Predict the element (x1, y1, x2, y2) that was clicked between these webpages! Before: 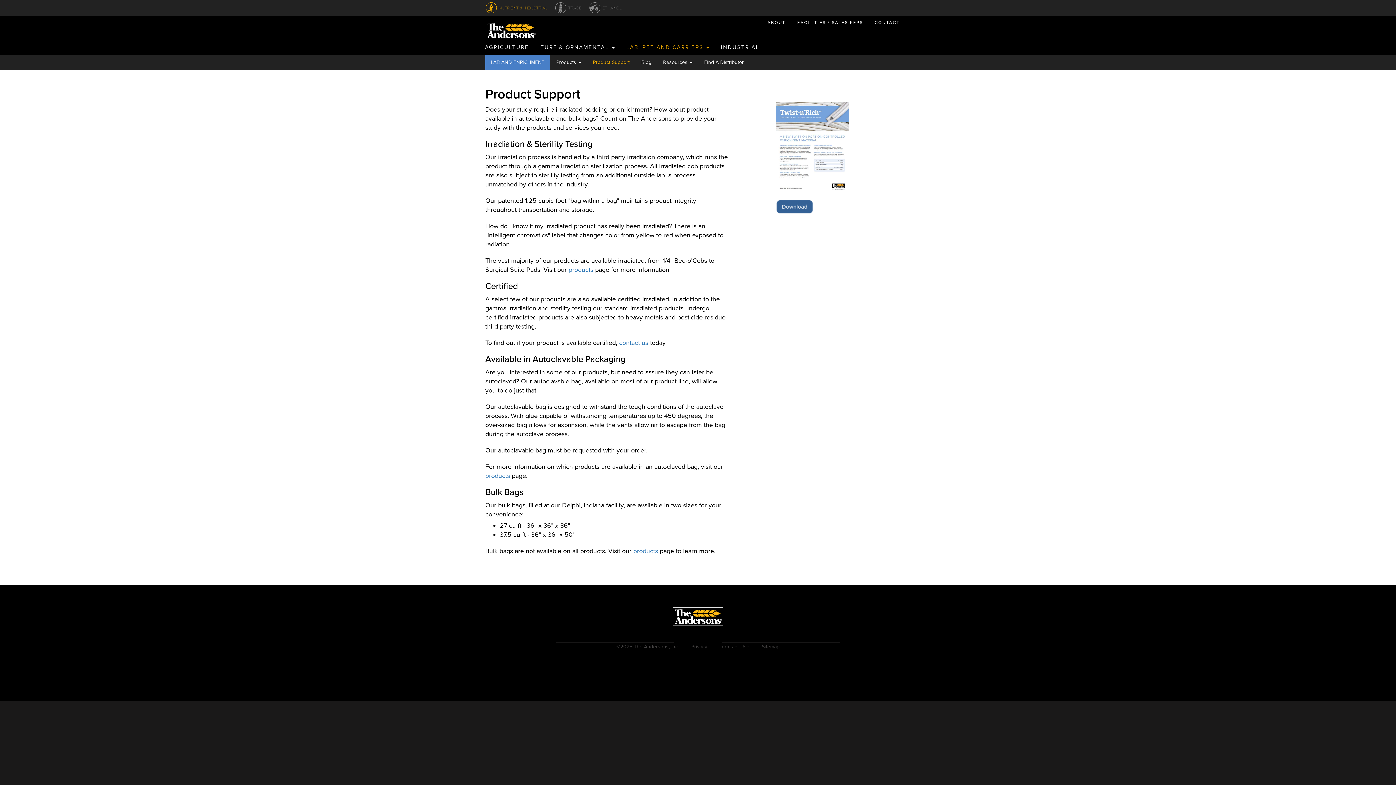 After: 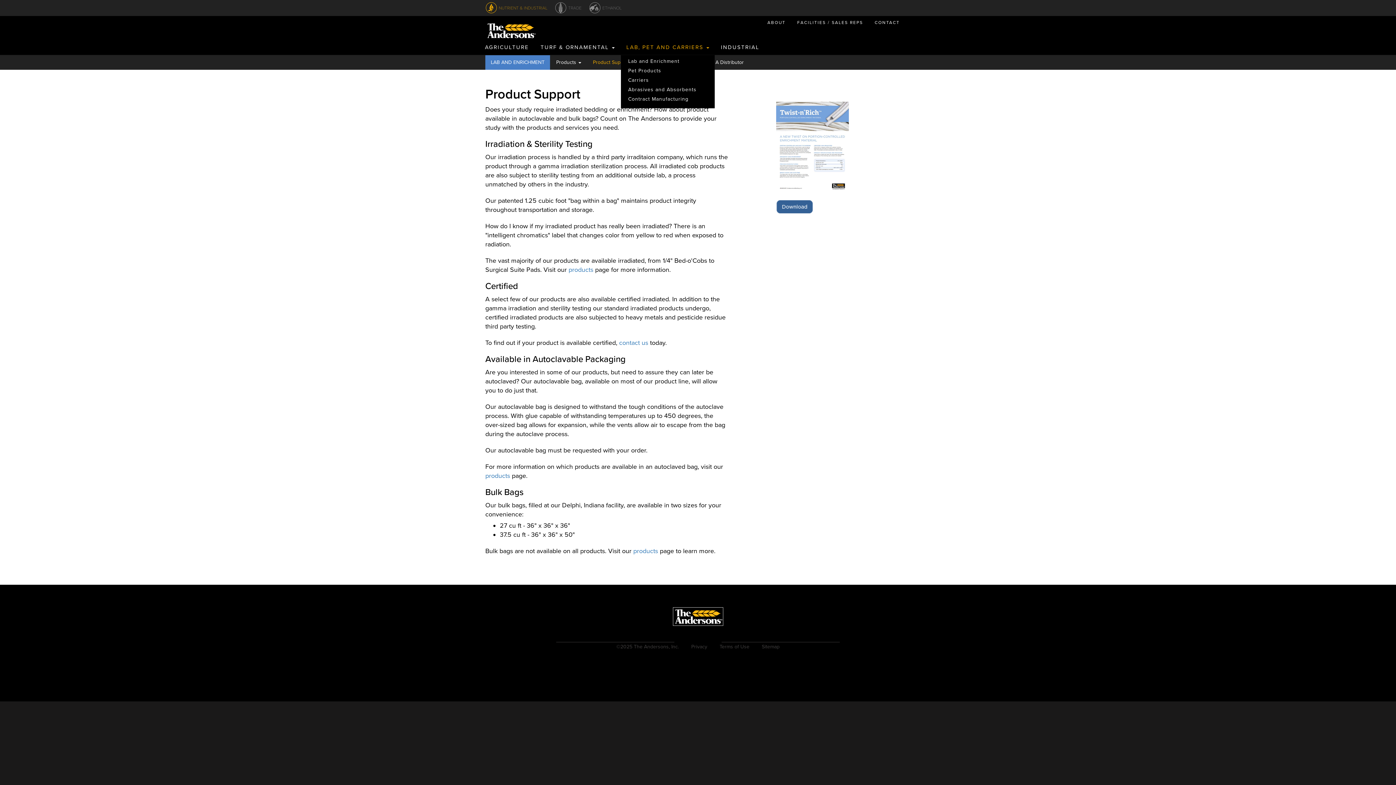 Action: label: LAB, PET AND CARRIERS  bbox: (621, 40, 714, 55)